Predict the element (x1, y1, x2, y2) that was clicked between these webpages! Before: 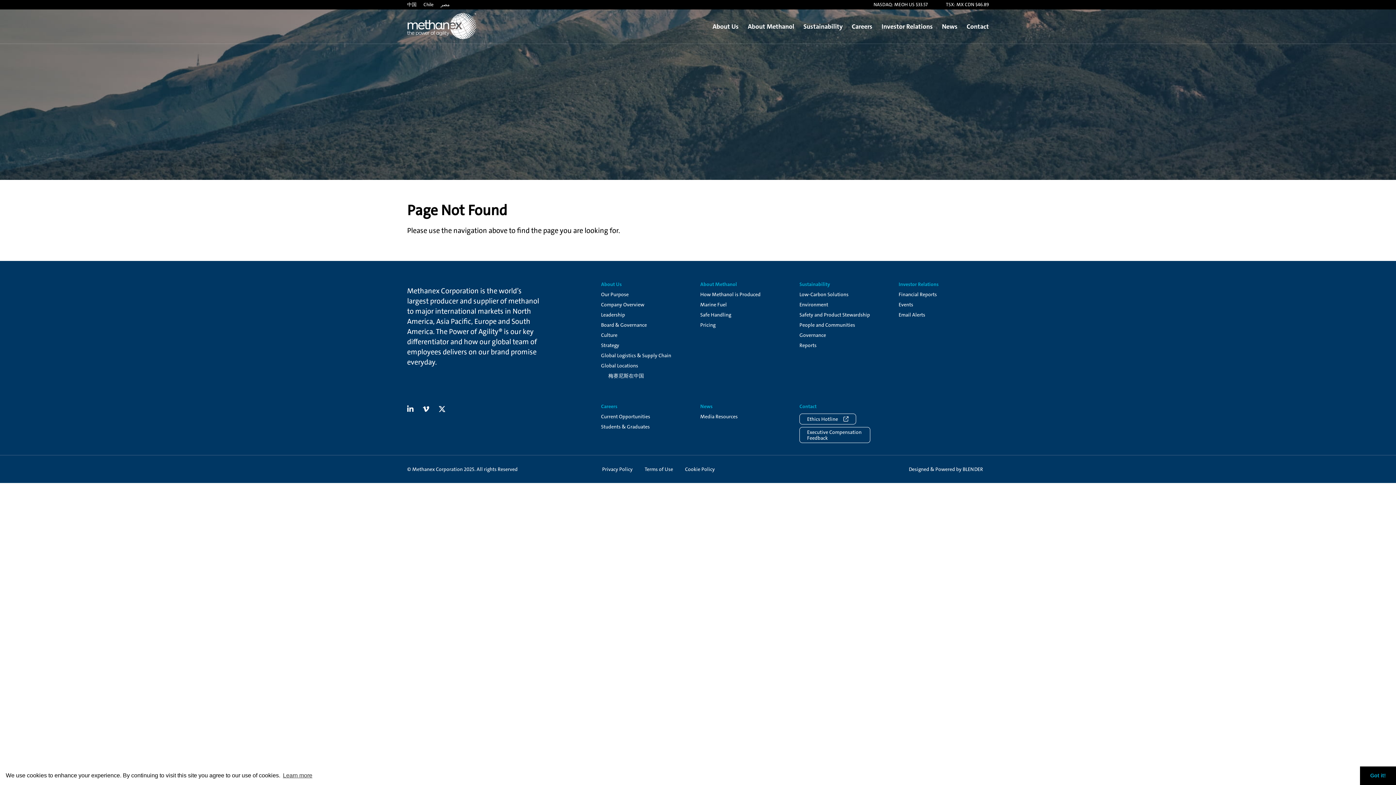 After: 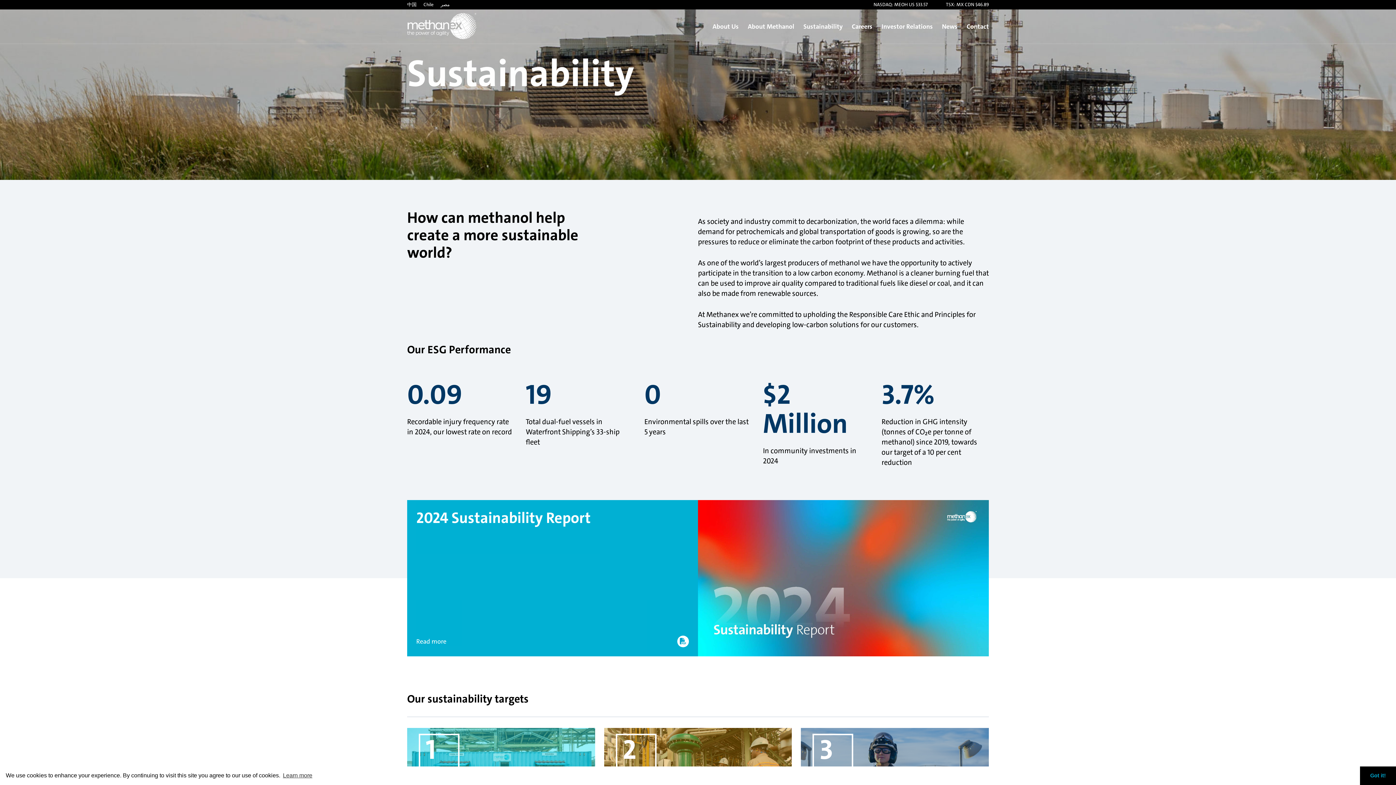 Action: label: Sustainability bbox: (799, 281, 830, 287)